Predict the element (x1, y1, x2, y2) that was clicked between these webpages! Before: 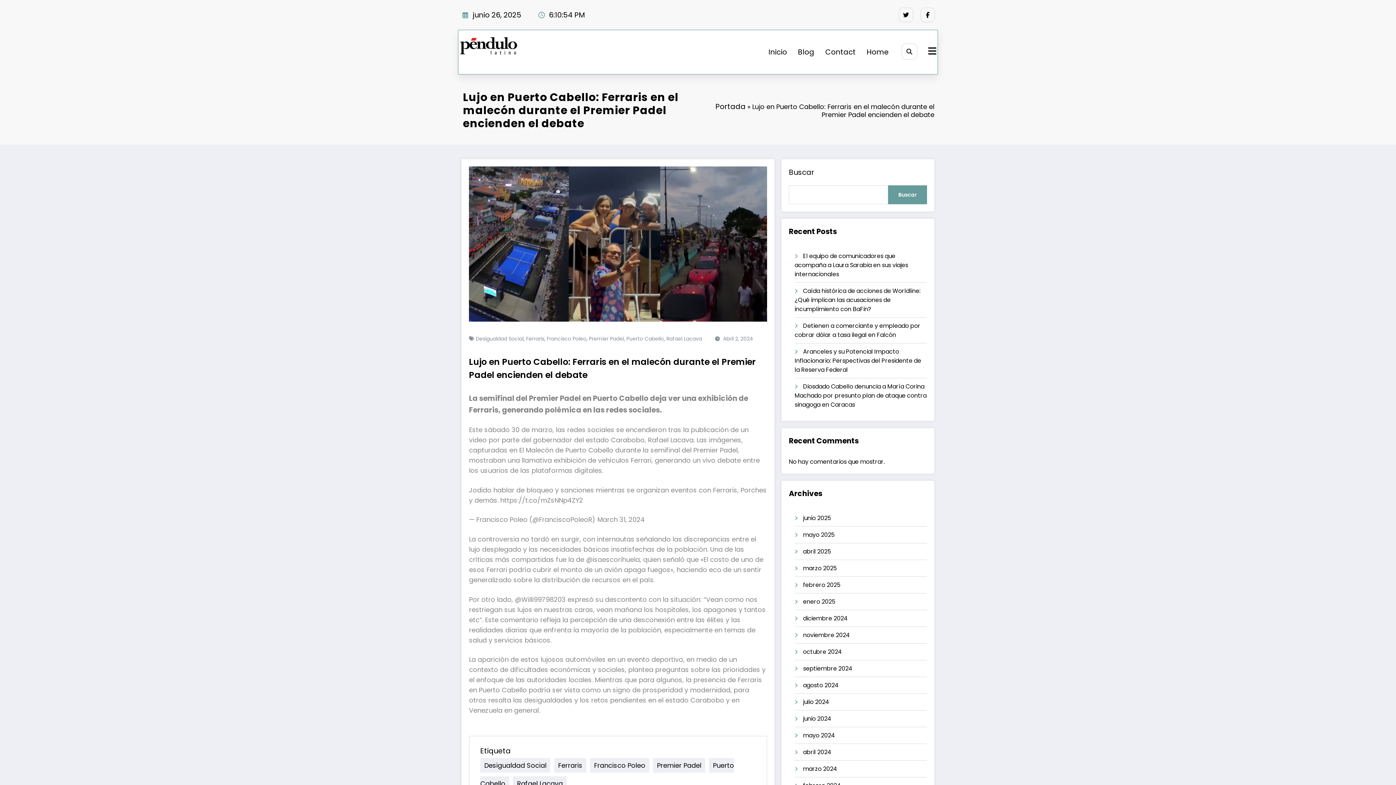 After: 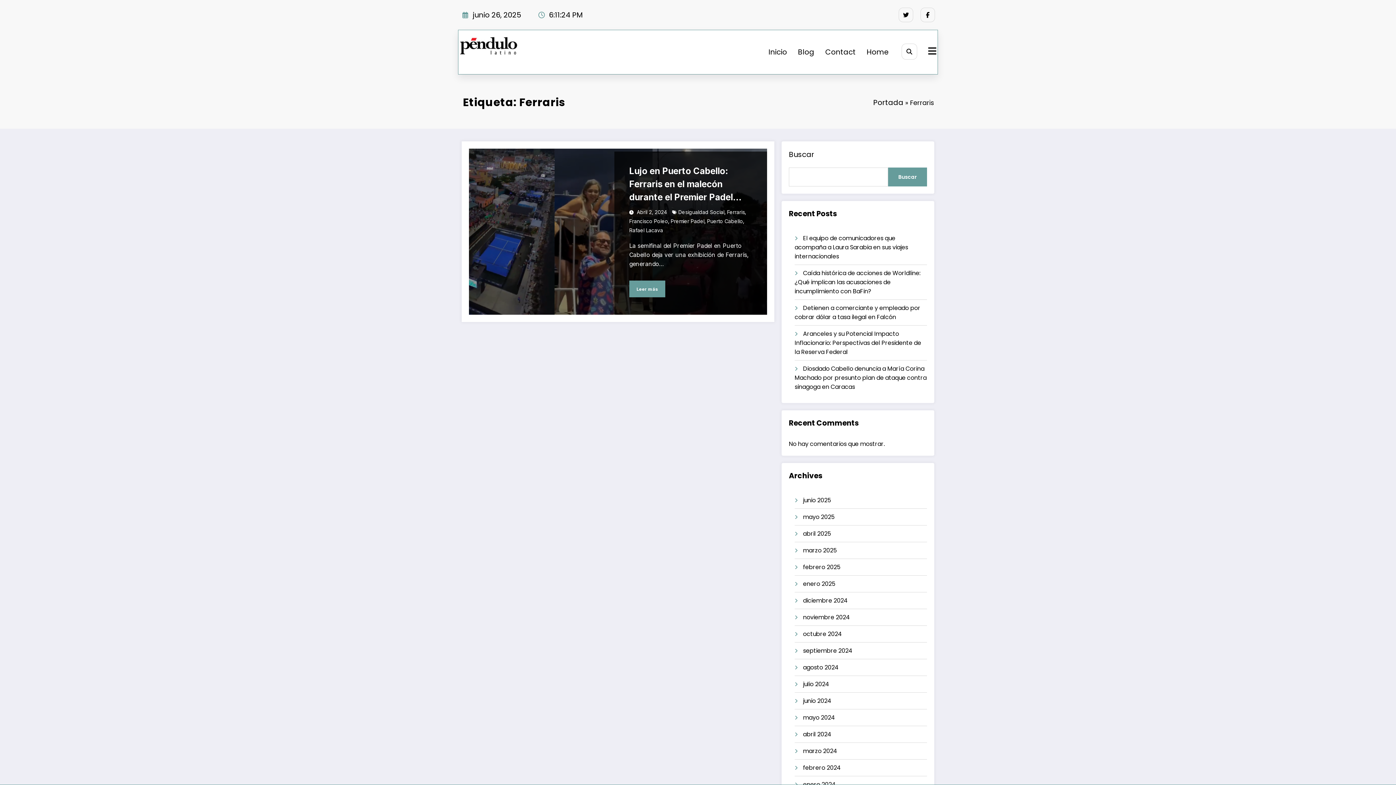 Action: bbox: (554, 758, 586, 772) label: Ferraris